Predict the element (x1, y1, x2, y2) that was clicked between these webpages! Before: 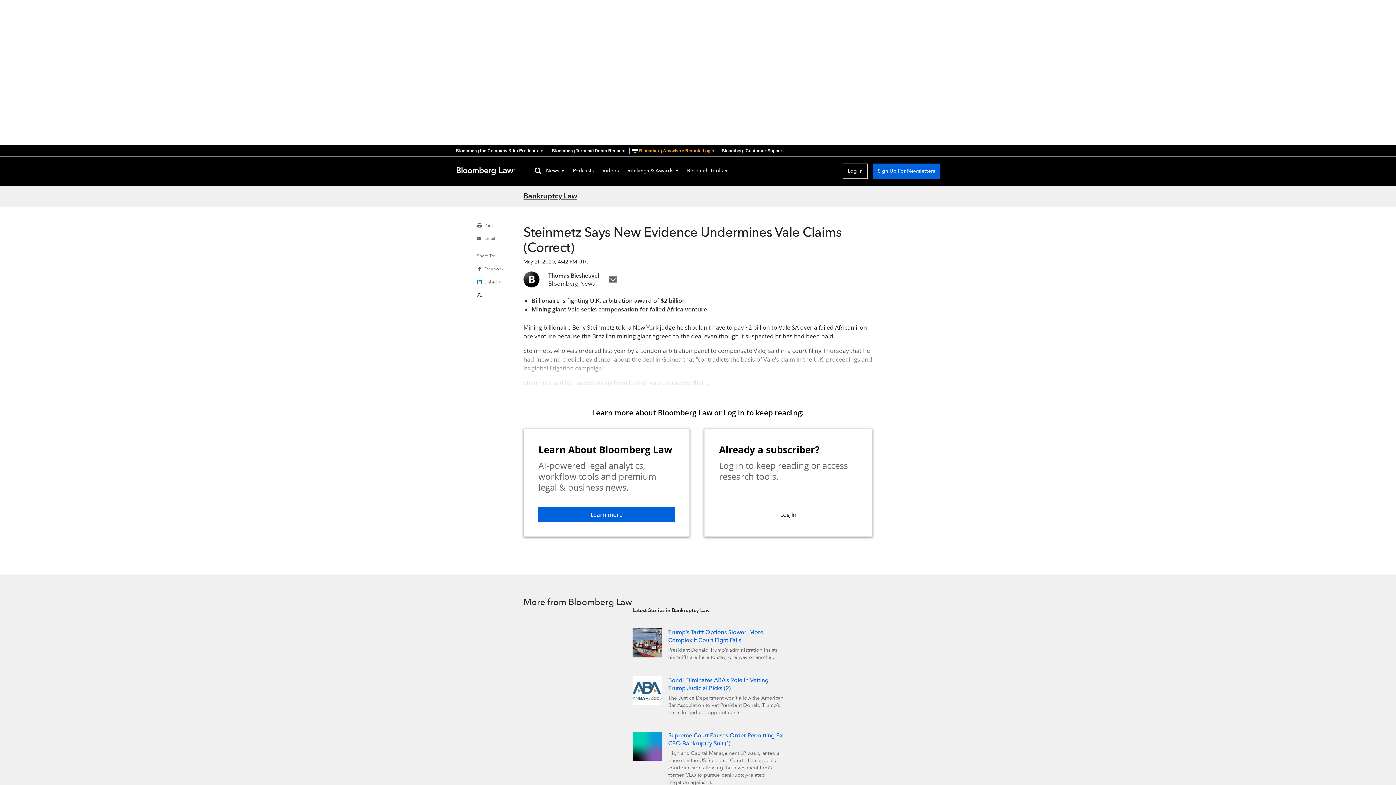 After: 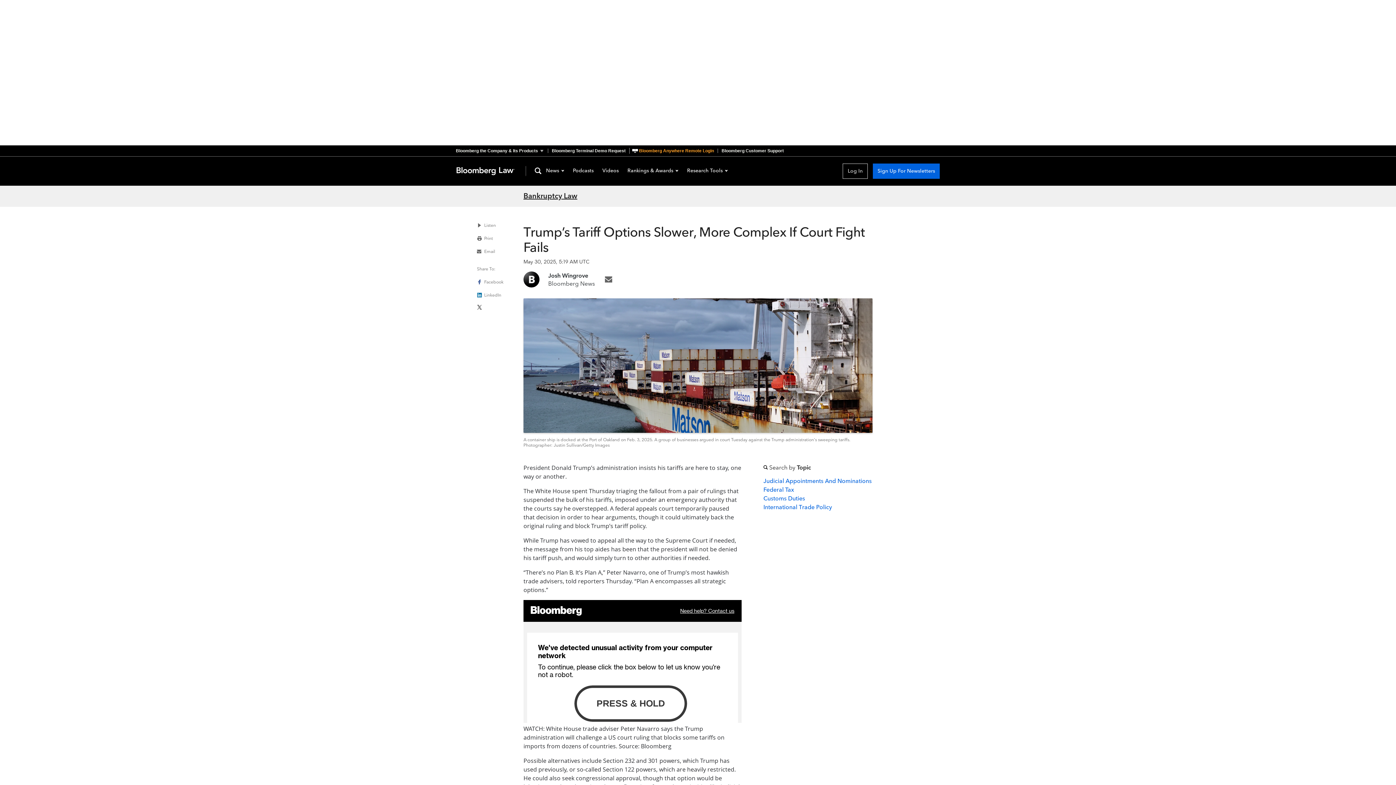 Action: bbox: (632, 628, 661, 661)